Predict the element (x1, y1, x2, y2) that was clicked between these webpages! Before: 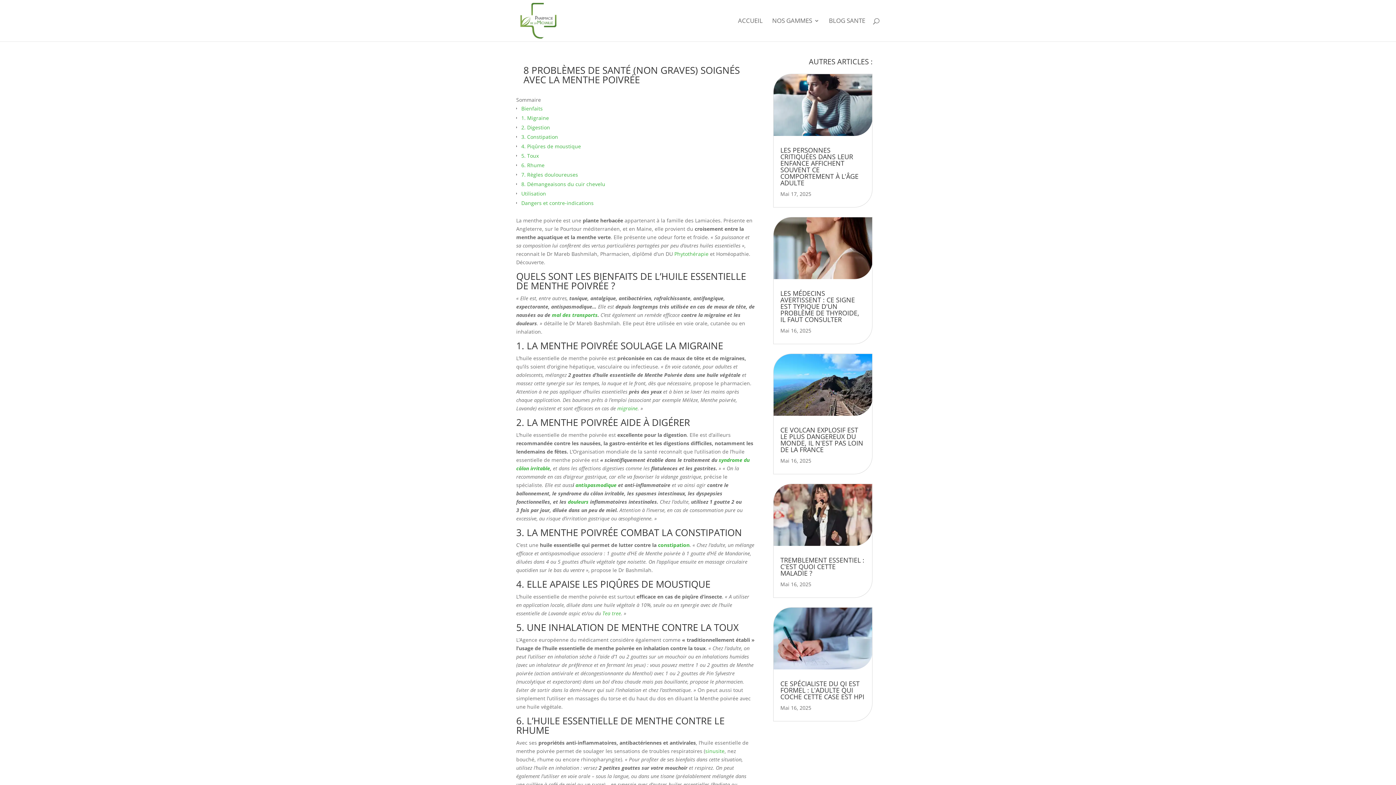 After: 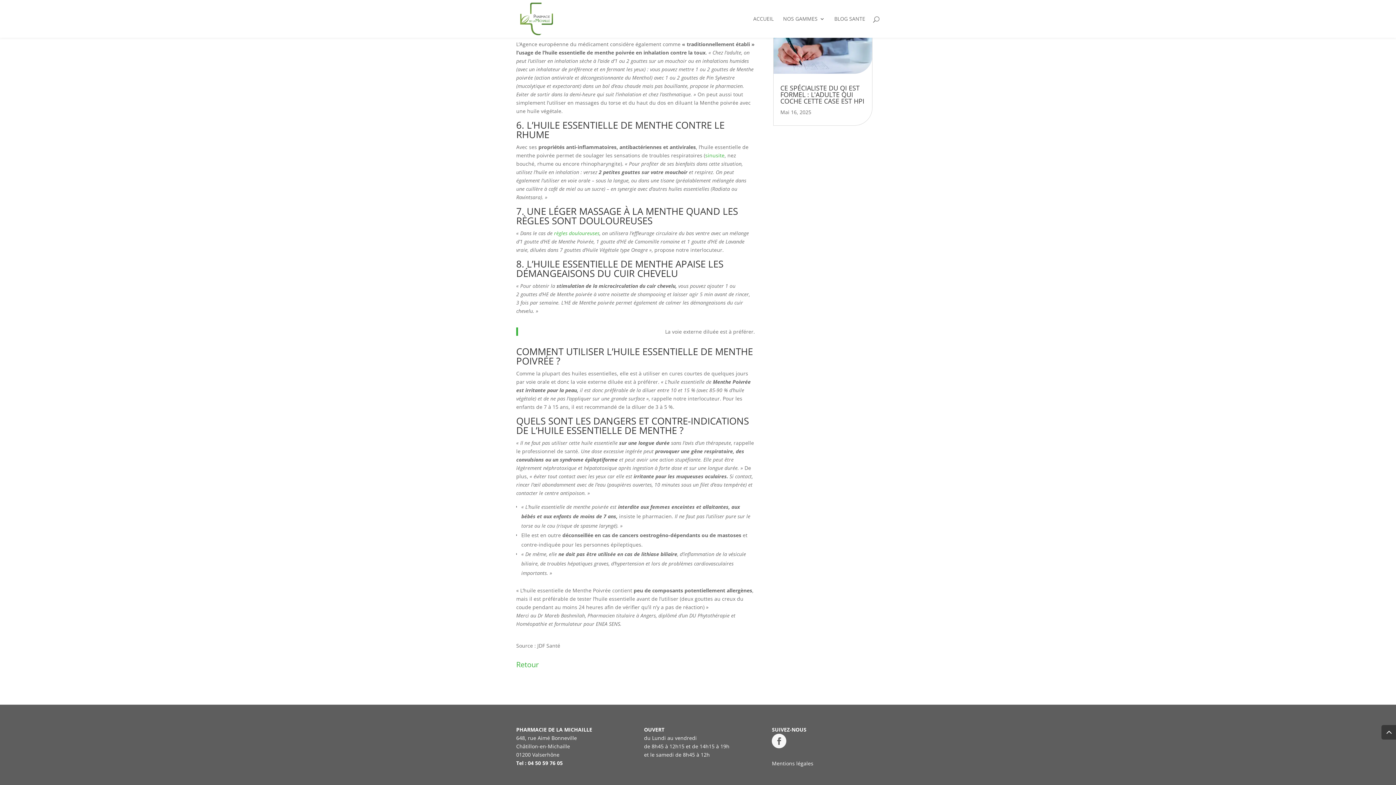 Action: bbox: (521, 171, 578, 178) label: 7. Règles douloureuses